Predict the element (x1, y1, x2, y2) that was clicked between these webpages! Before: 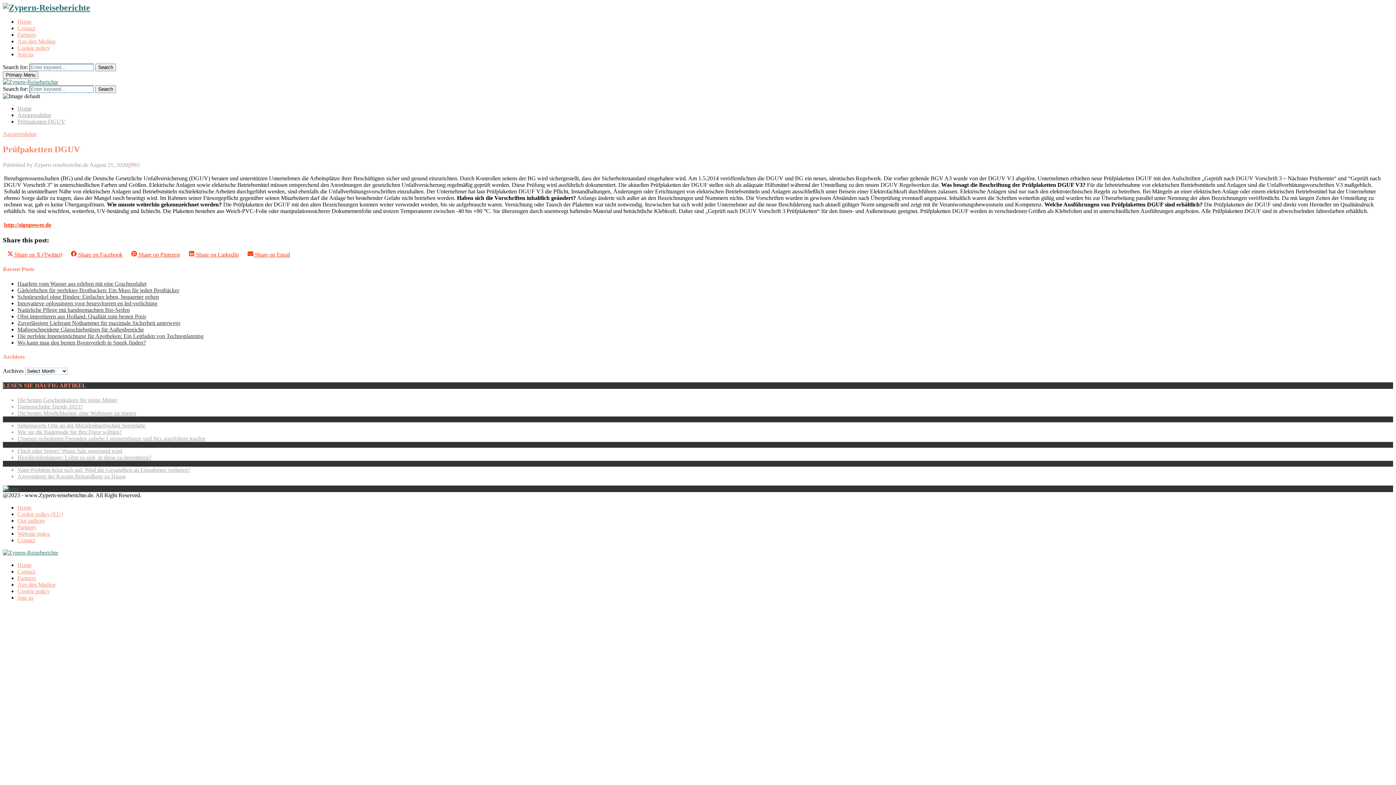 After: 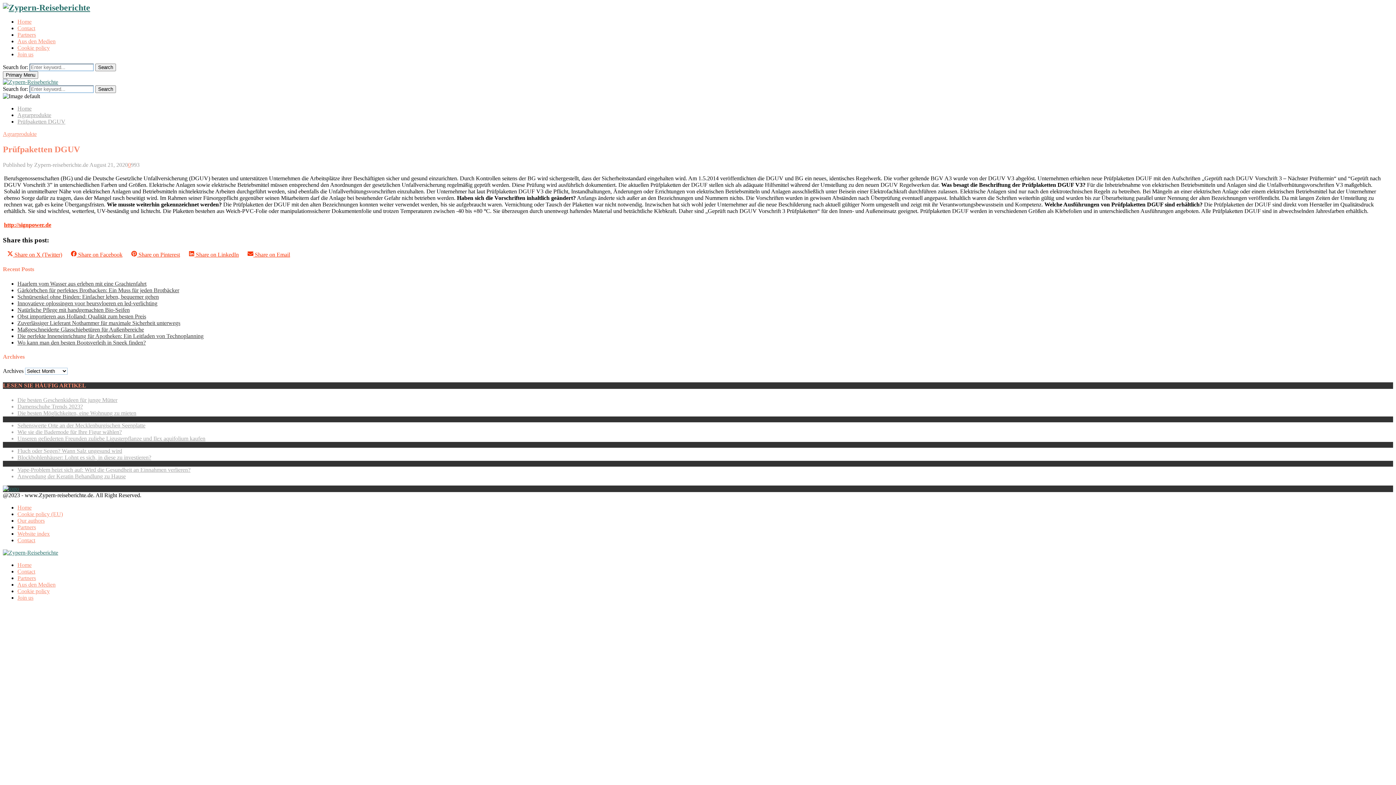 Action: bbox: (4, 221, 51, 227) label: http://signpower.de